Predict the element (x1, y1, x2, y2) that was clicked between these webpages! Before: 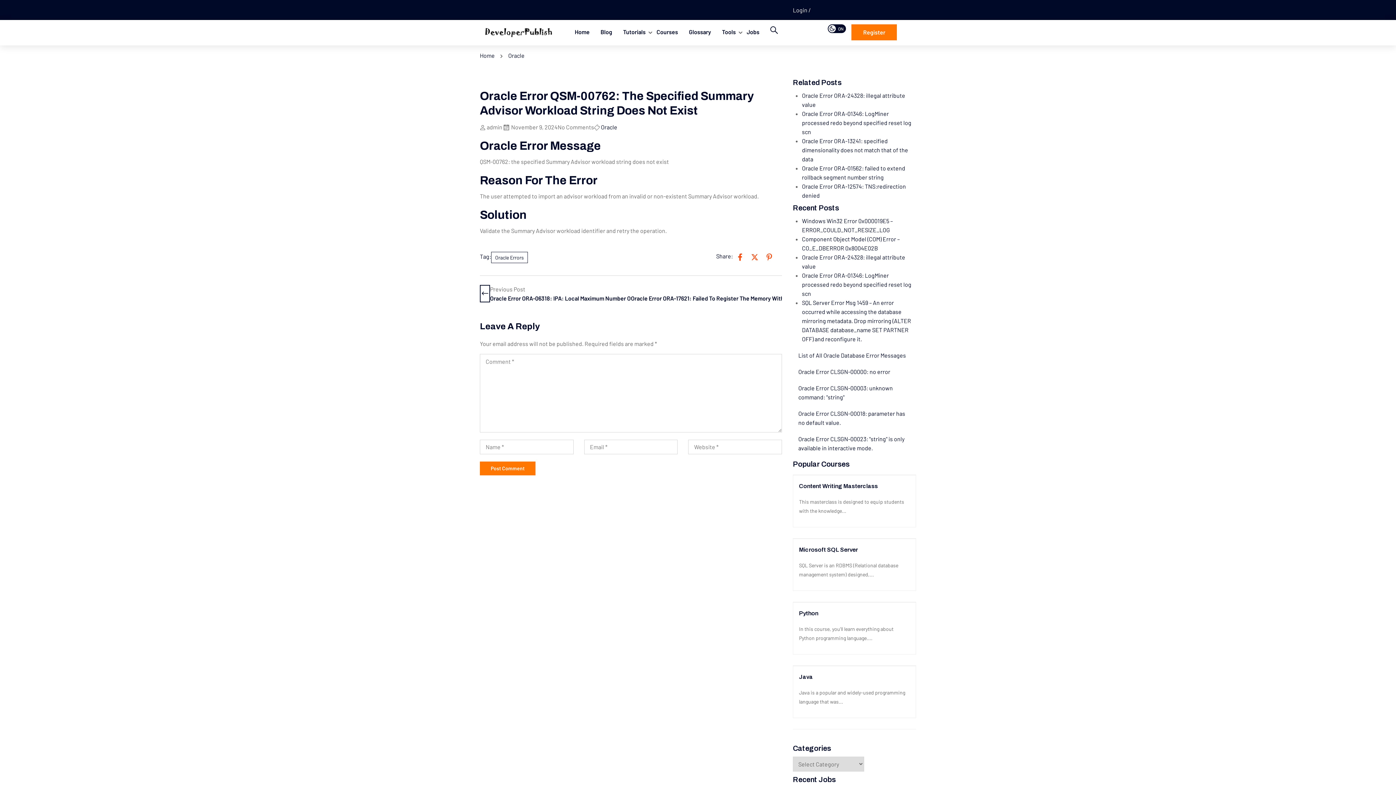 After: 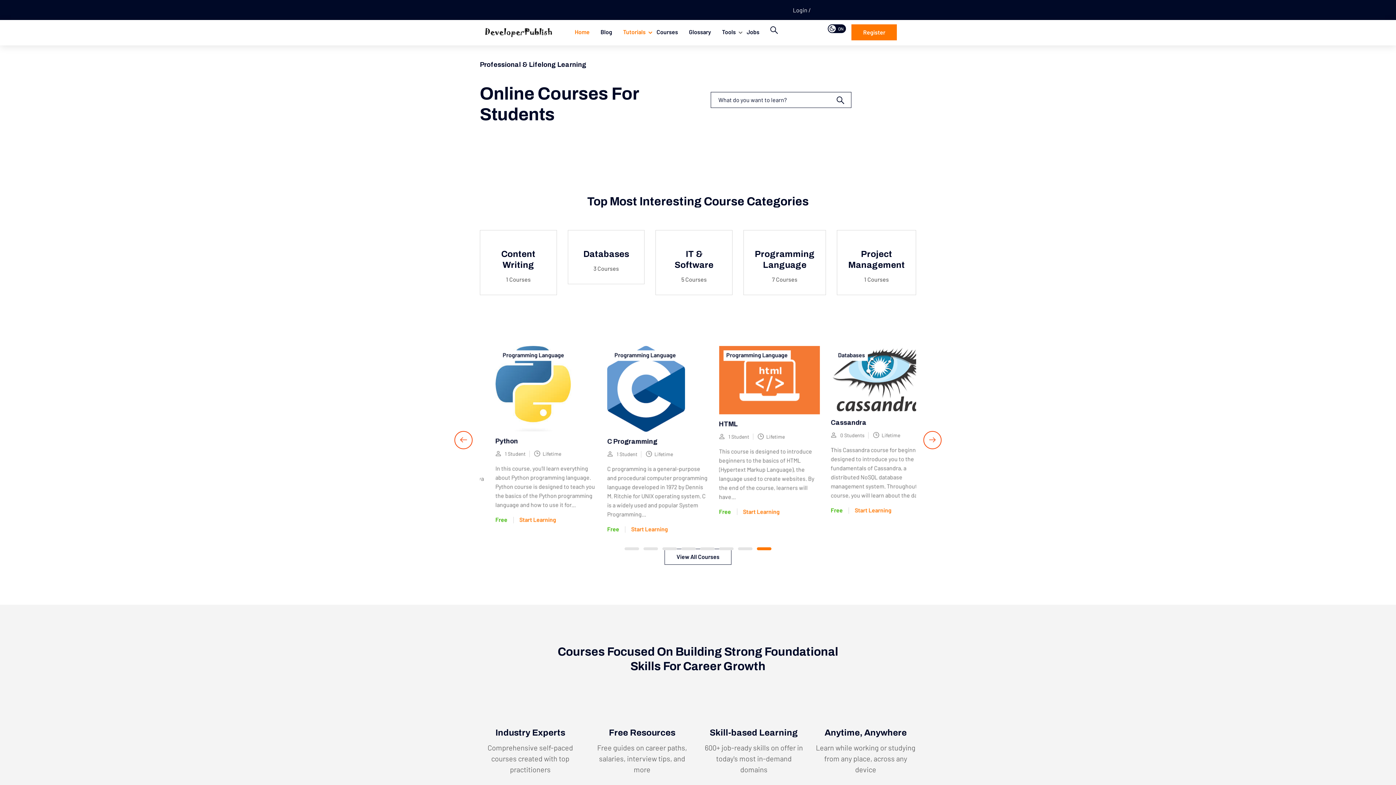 Action: bbox: (617, 20, 651, 45) label: Tutorials